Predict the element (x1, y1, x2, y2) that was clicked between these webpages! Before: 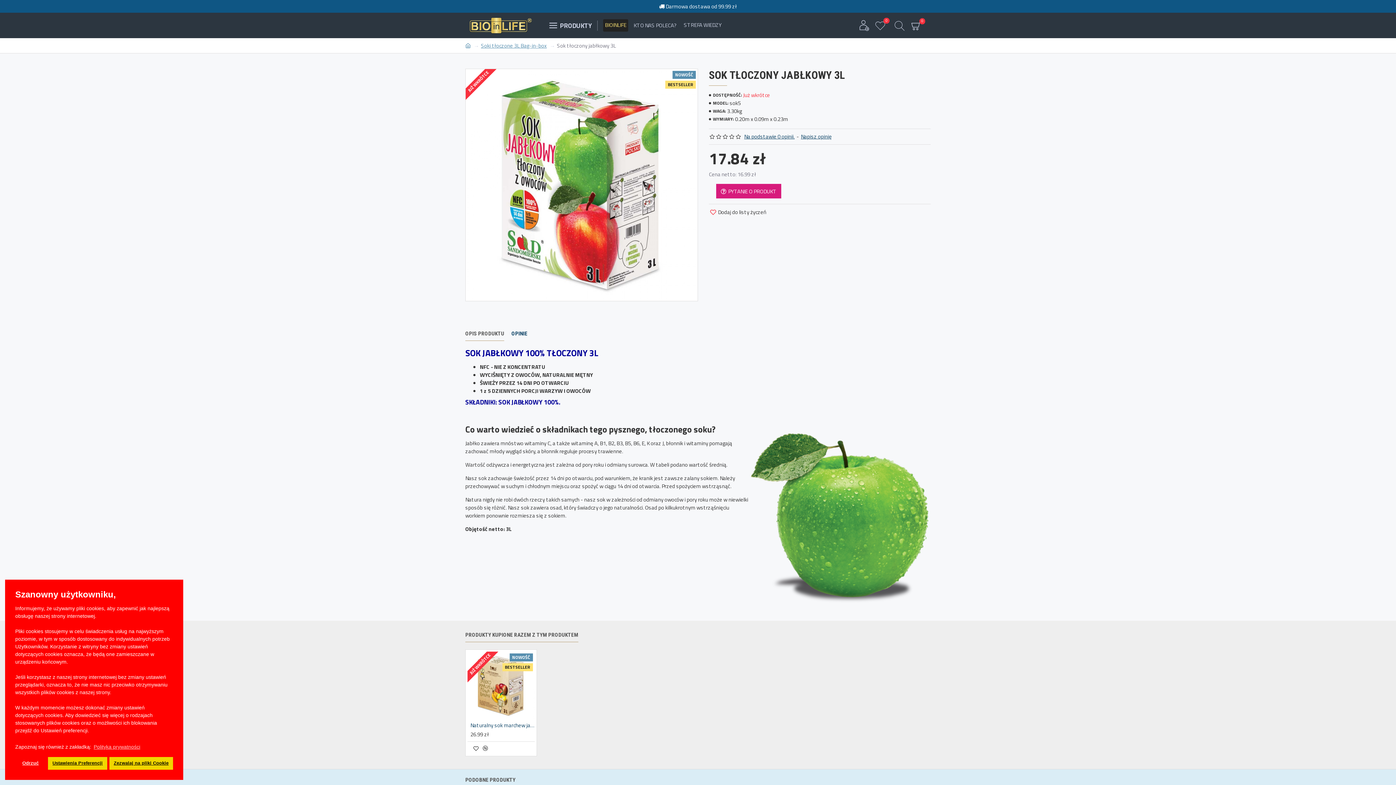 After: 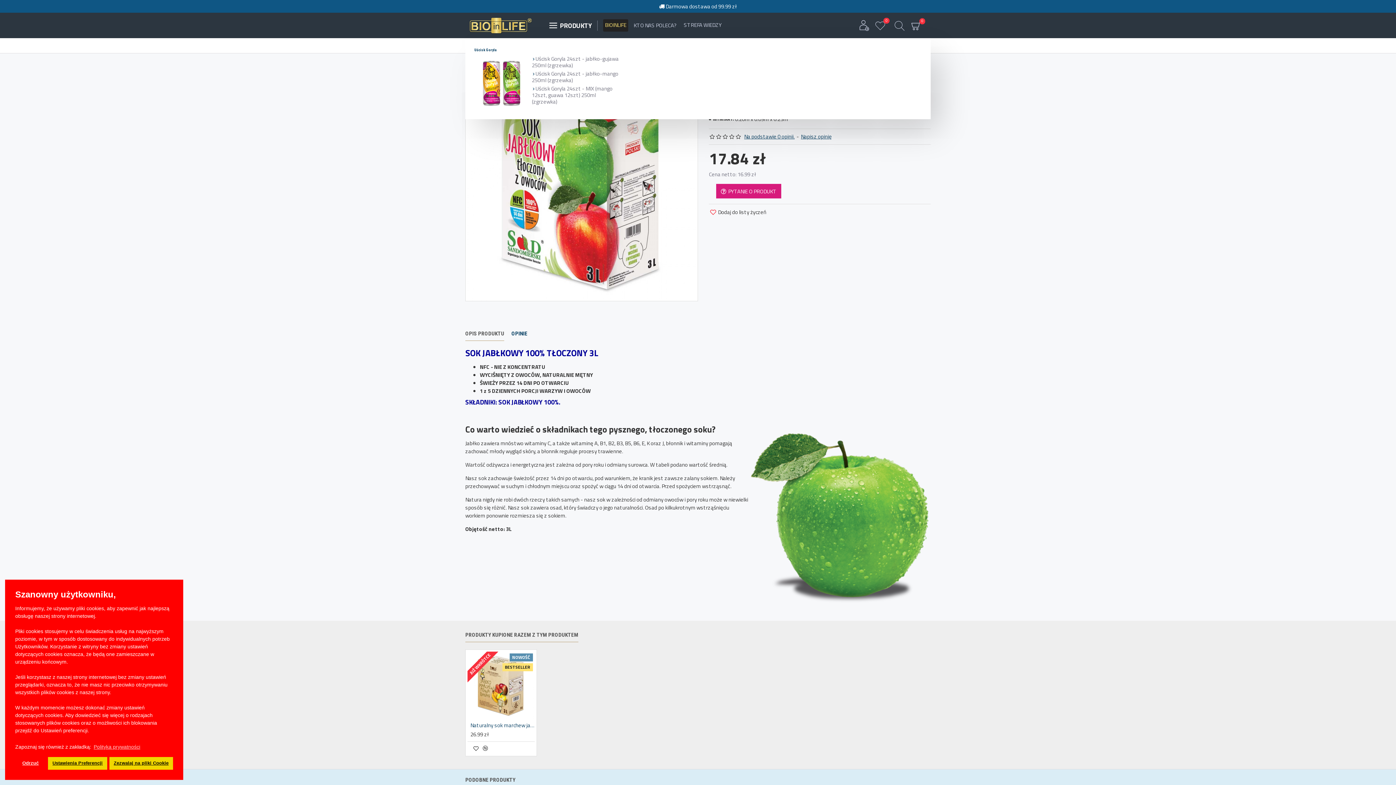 Action: bbox: (546, 16, 599, 34) label: PRODUKTY